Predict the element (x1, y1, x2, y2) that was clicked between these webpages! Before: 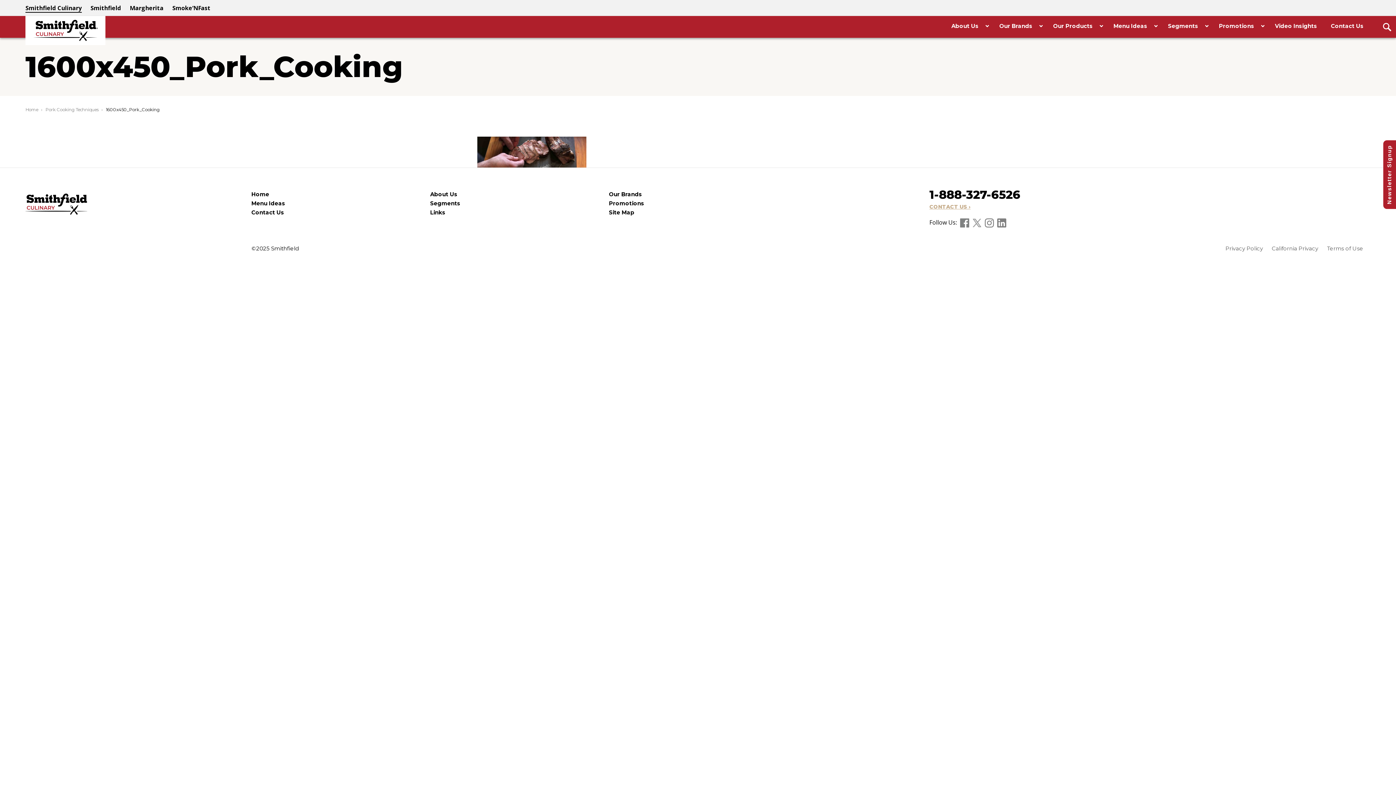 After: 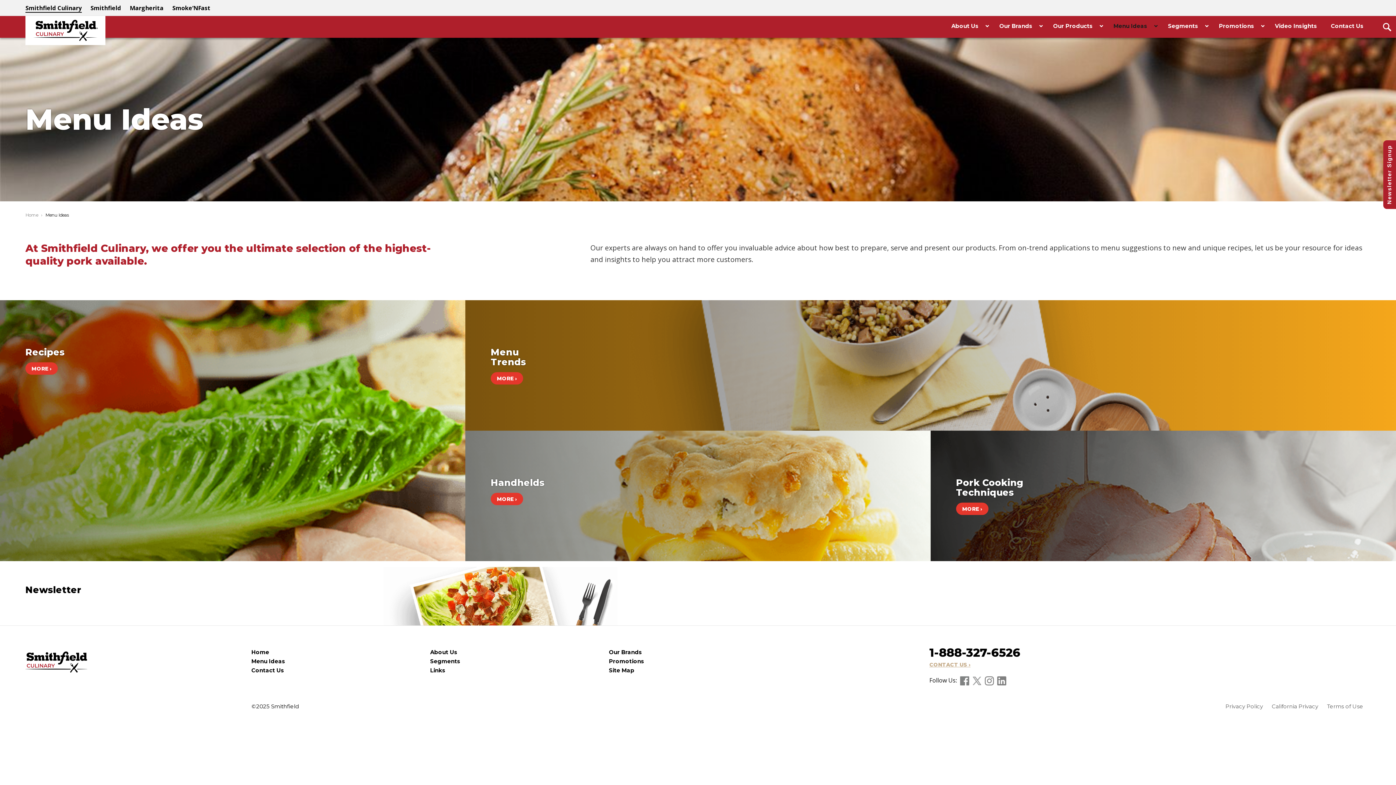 Action: bbox: (1106, 16, 1161, 36) label: Menu Ideas